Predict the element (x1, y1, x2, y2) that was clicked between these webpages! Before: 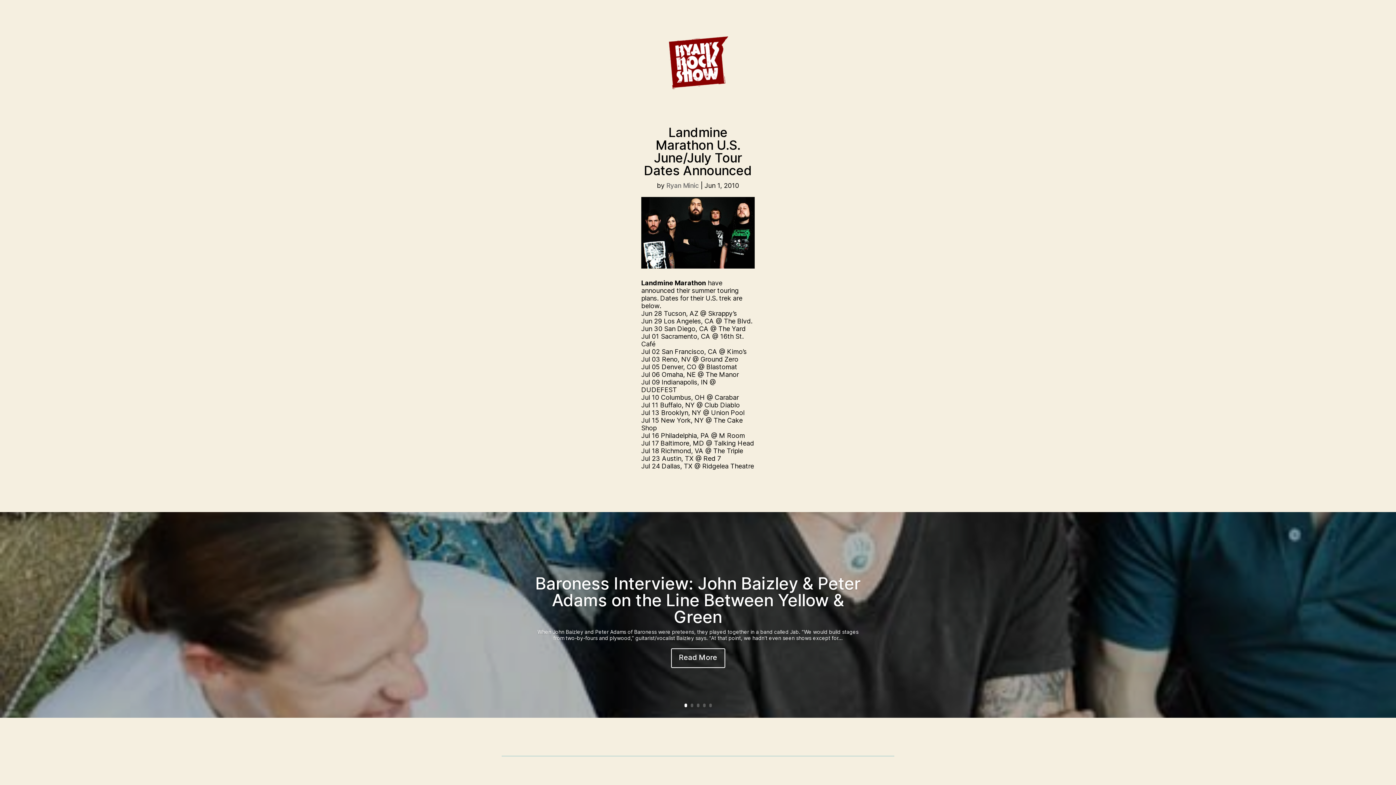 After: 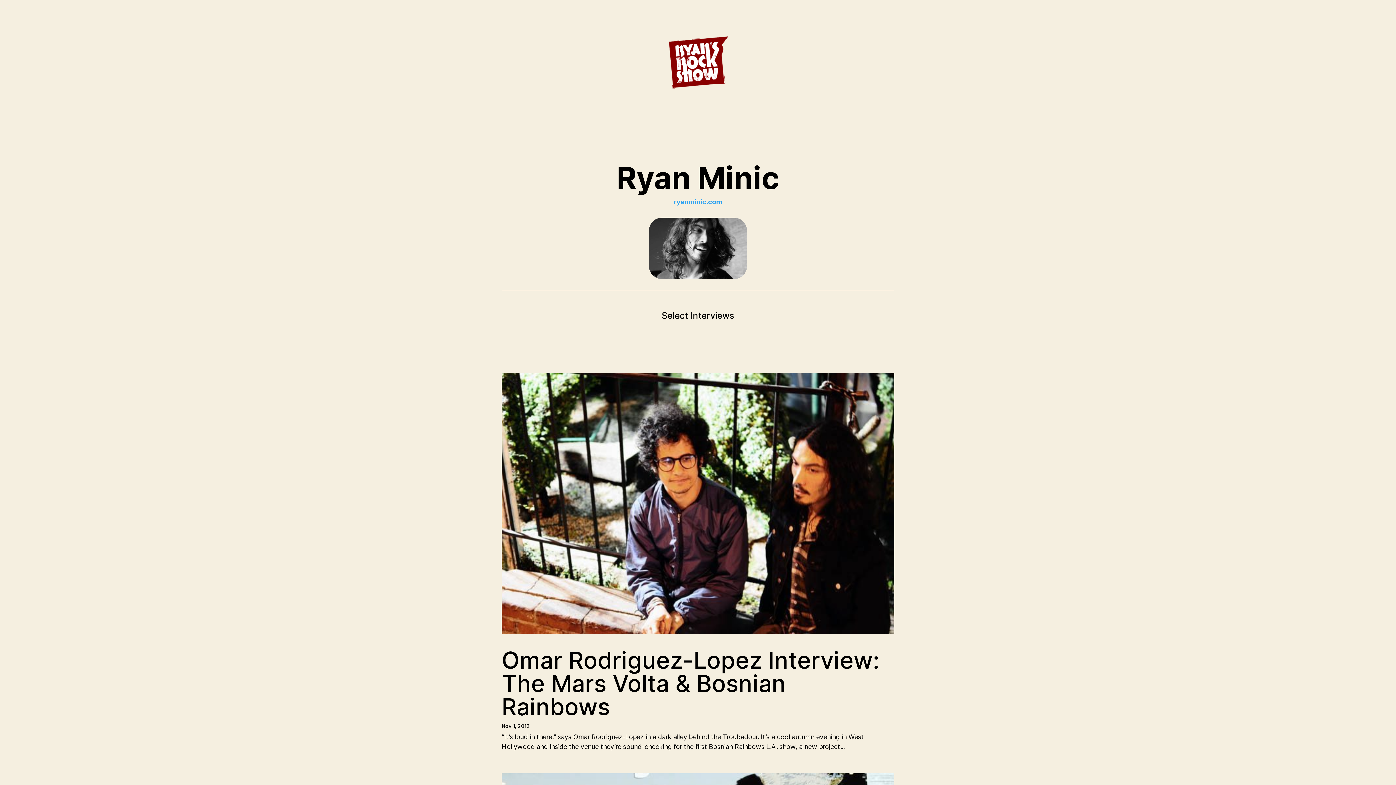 Action: bbox: (666, 181, 698, 192) label: Ryan Minic